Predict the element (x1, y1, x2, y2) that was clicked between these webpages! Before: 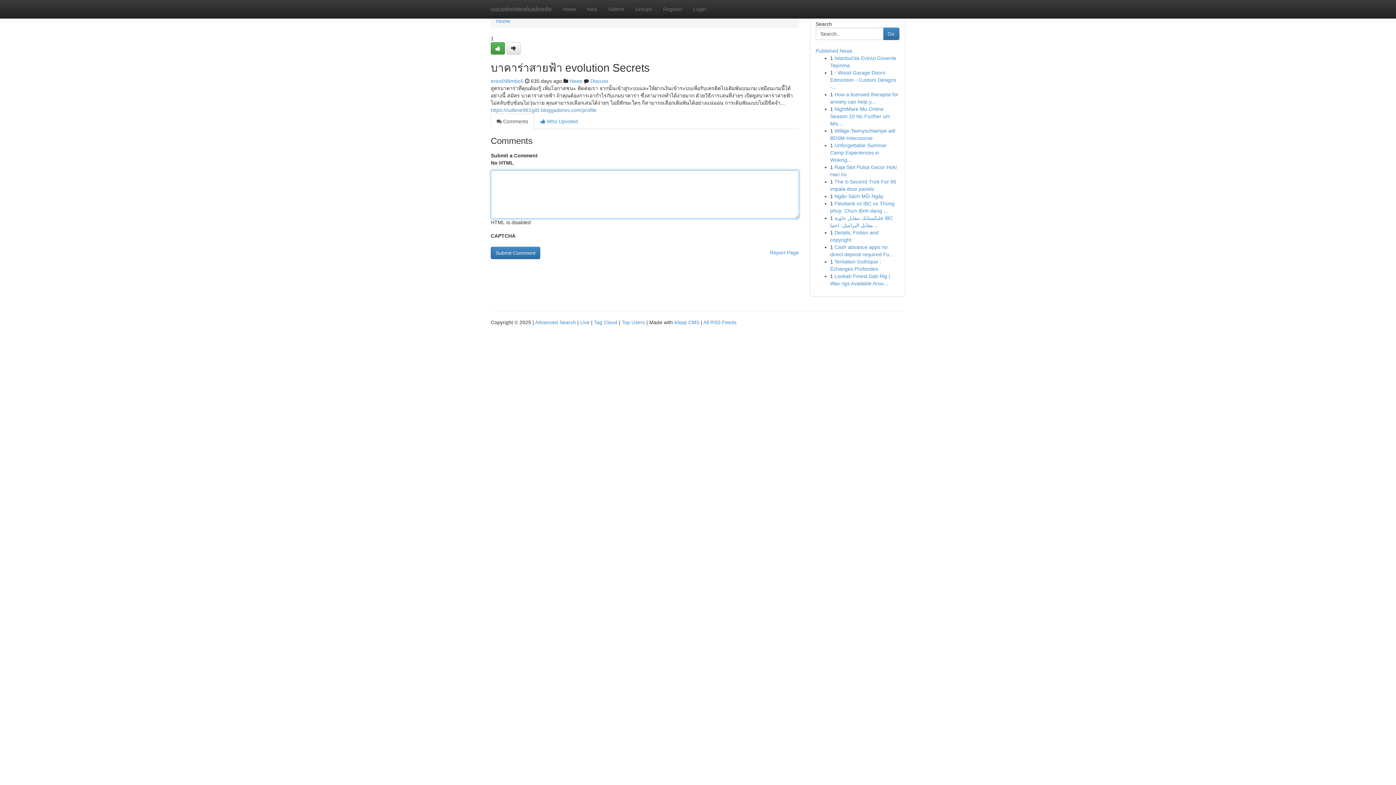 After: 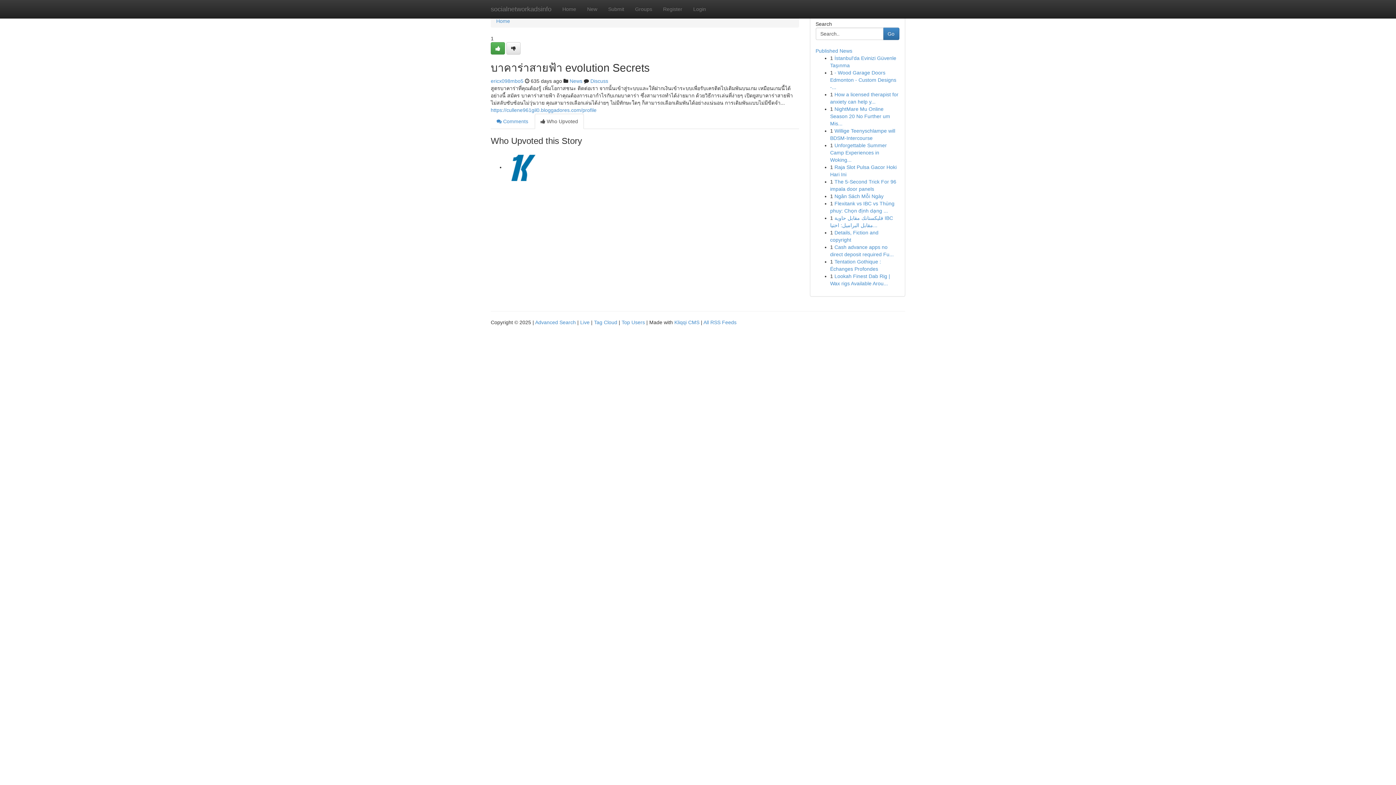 Action: label:  Who Upvoted bbox: (534, 113, 584, 129)